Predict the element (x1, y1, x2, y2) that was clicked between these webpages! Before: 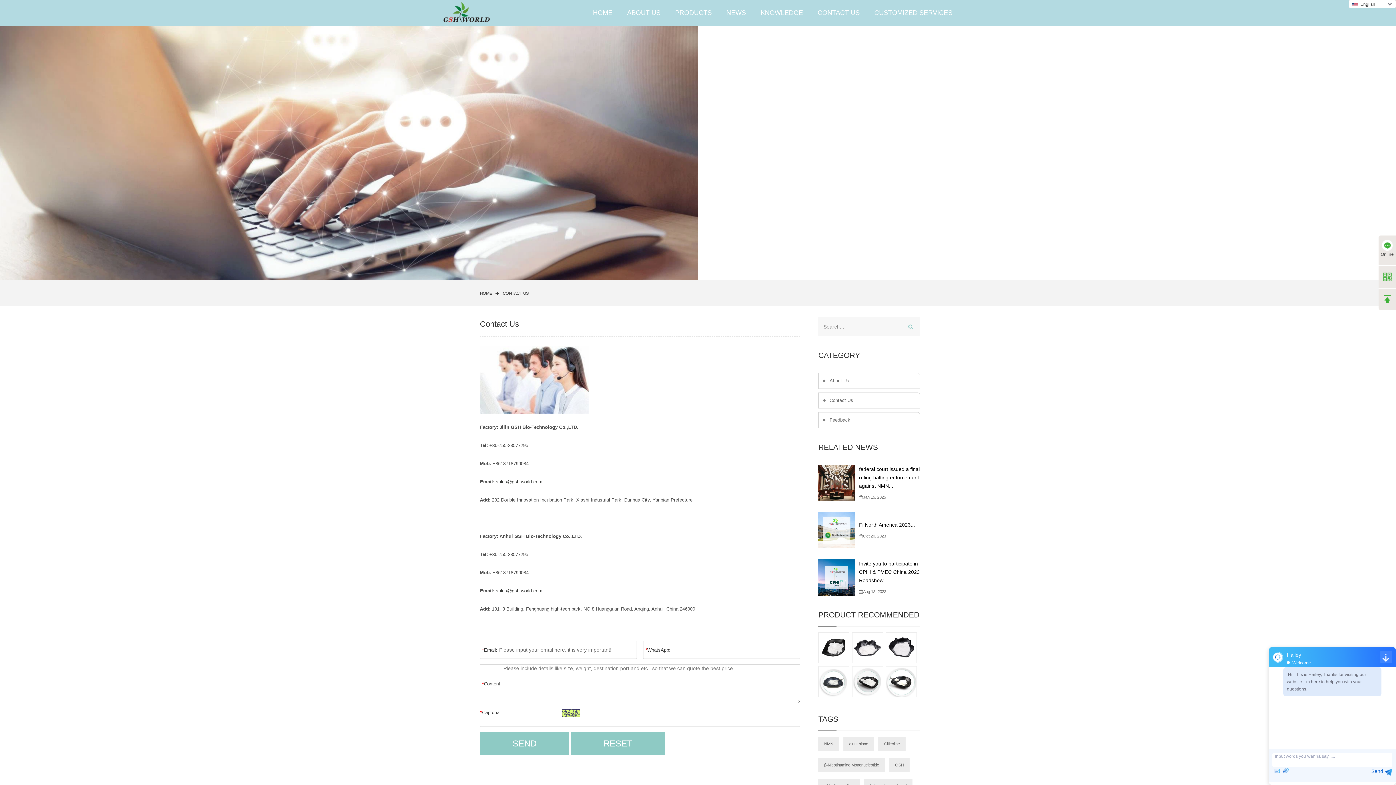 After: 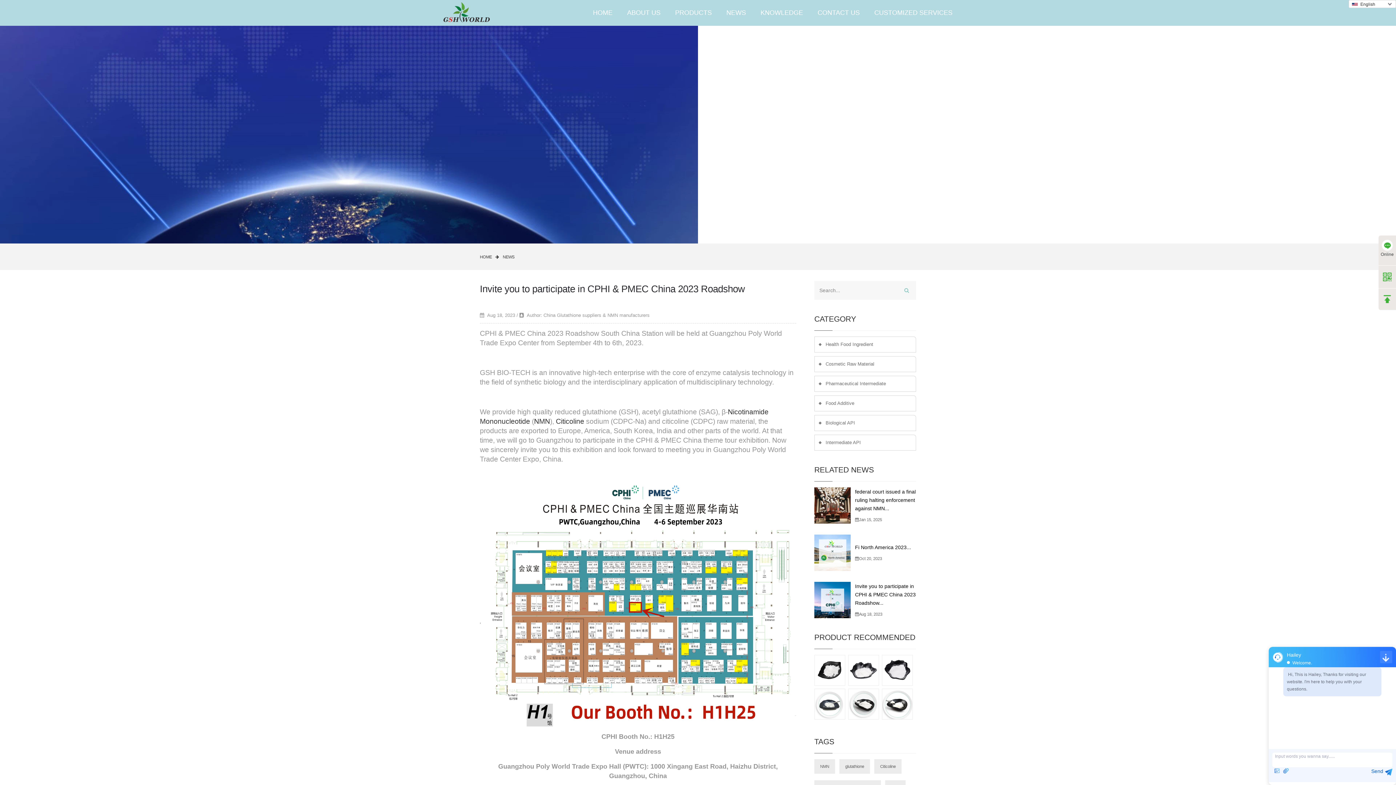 Action: bbox: (859, 561, 920, 583) label: Invite you to participate in CPHI & PMEC China 2023 Roadshow...